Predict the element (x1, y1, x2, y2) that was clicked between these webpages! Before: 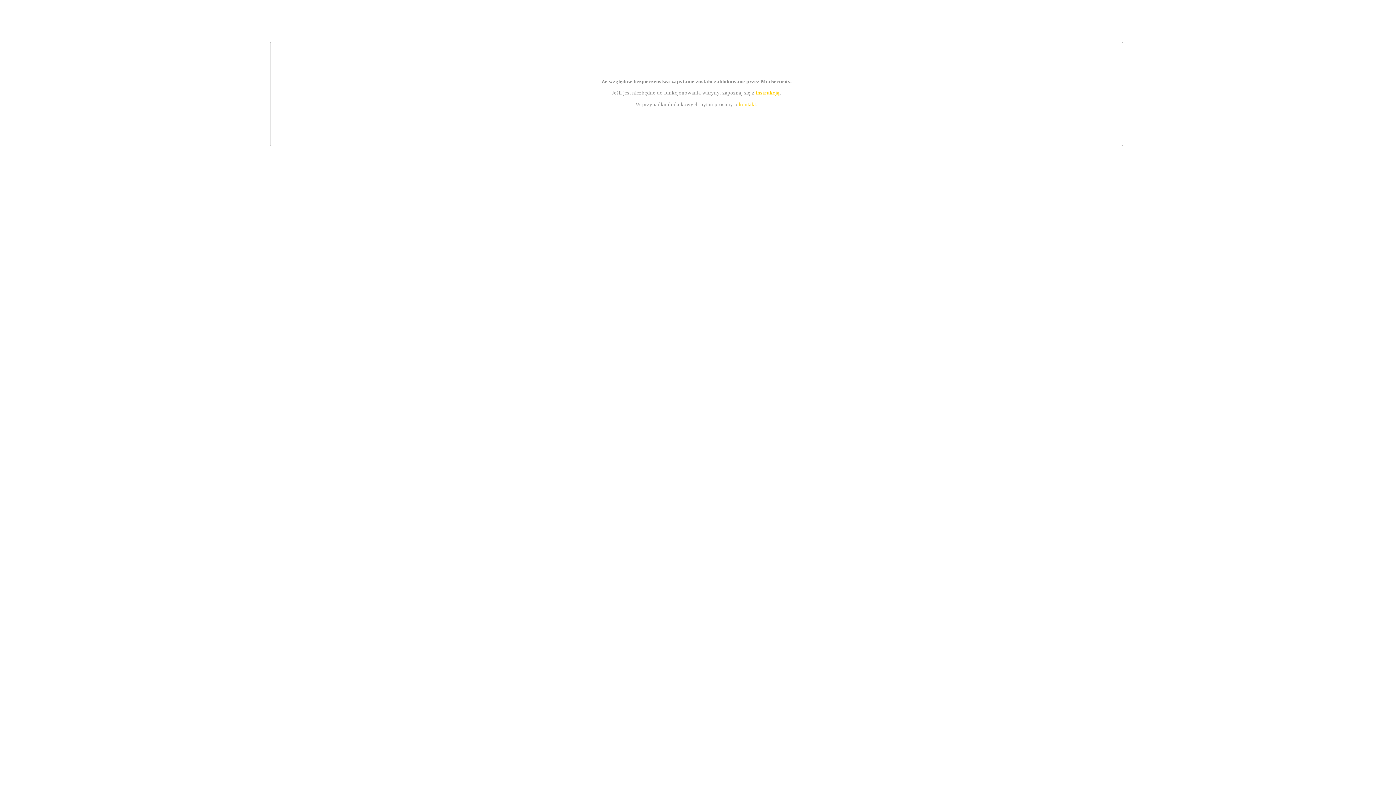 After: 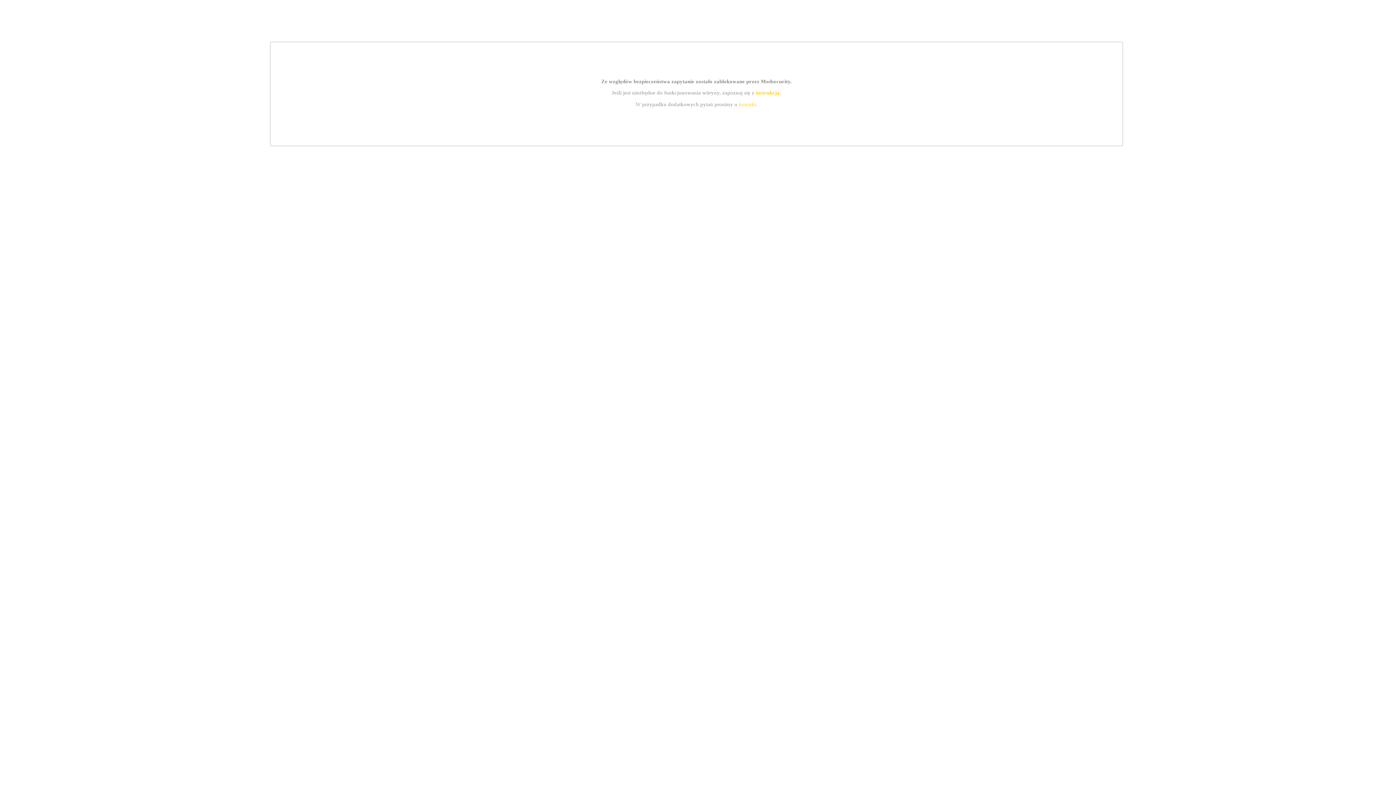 Action: bbox: (739, 101, 756, 107) label: kontakt